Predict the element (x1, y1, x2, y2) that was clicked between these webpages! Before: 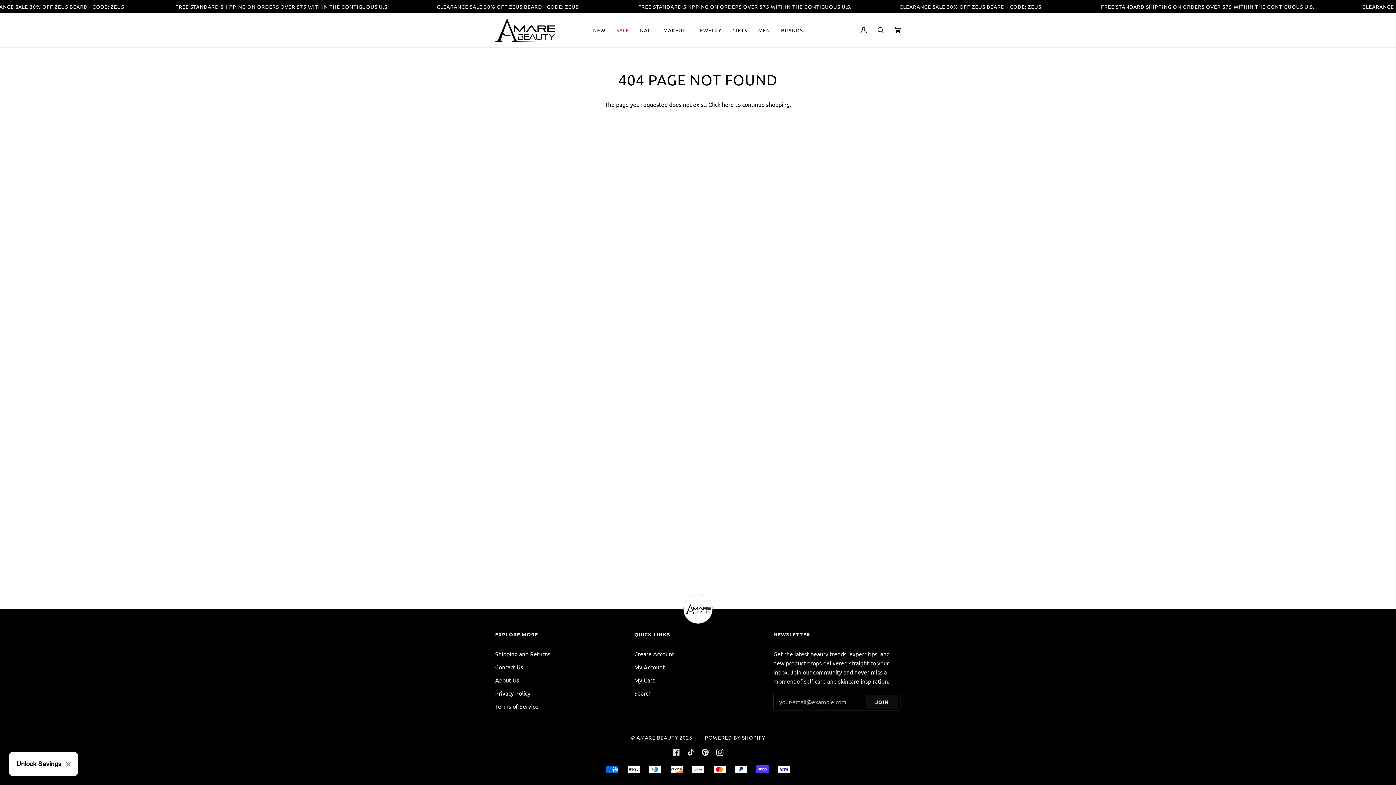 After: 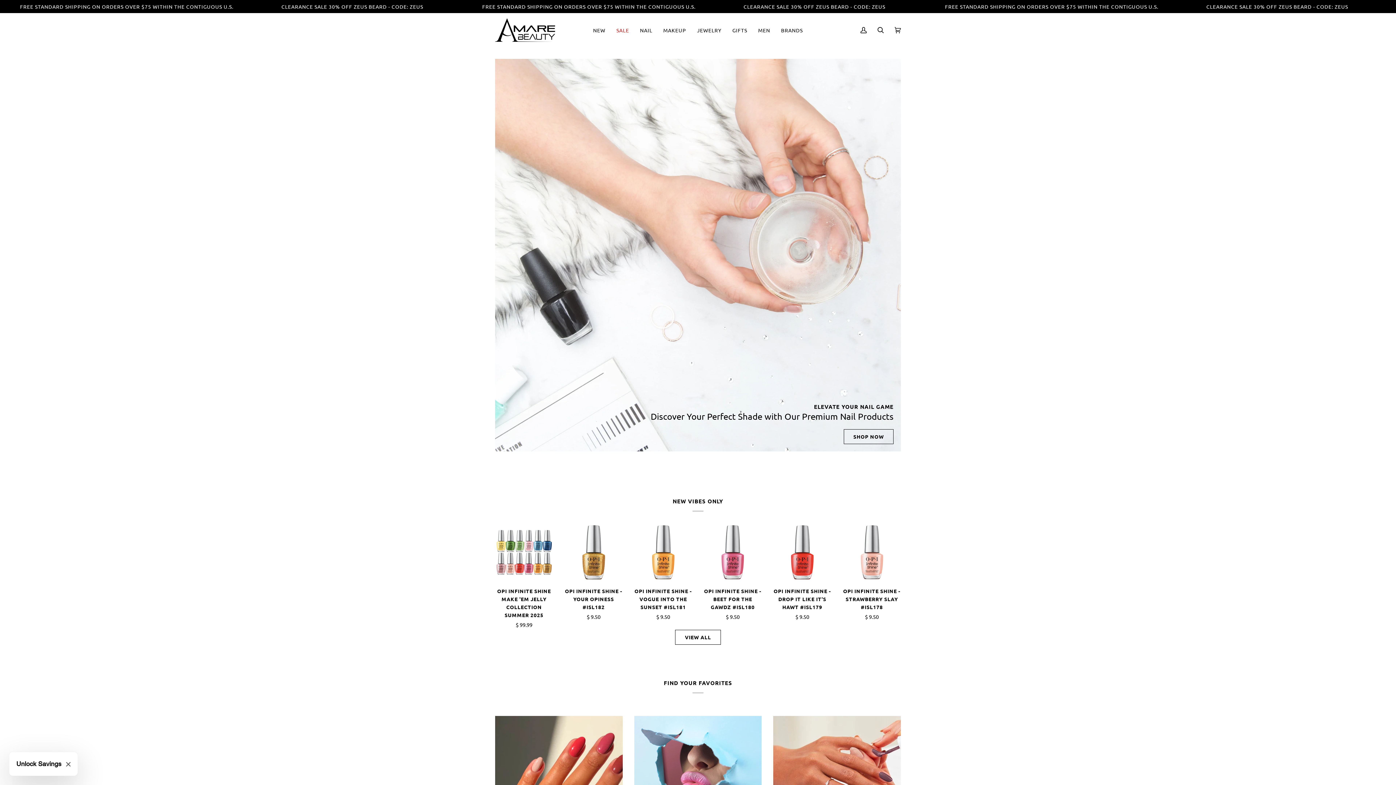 Action: bbox: (683, 594, 712, 624)